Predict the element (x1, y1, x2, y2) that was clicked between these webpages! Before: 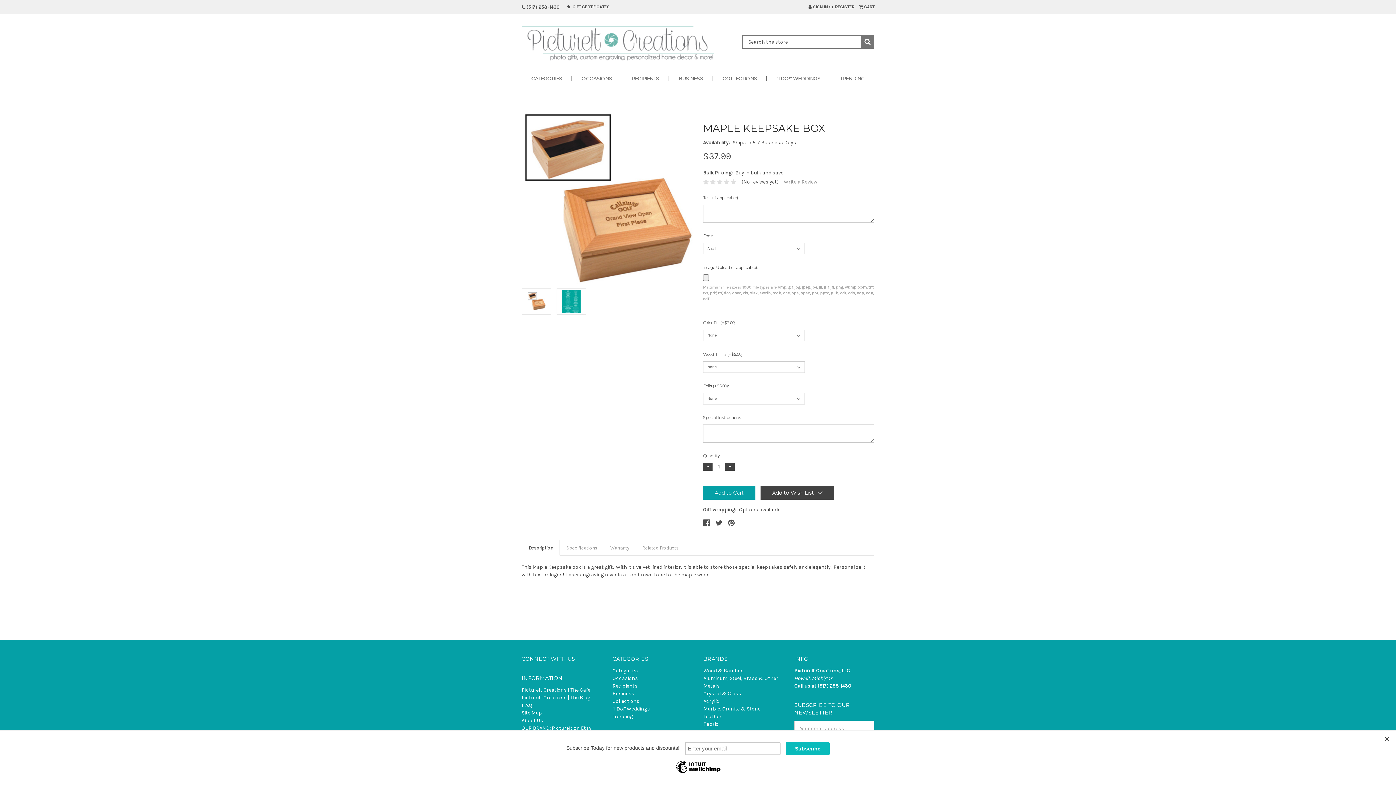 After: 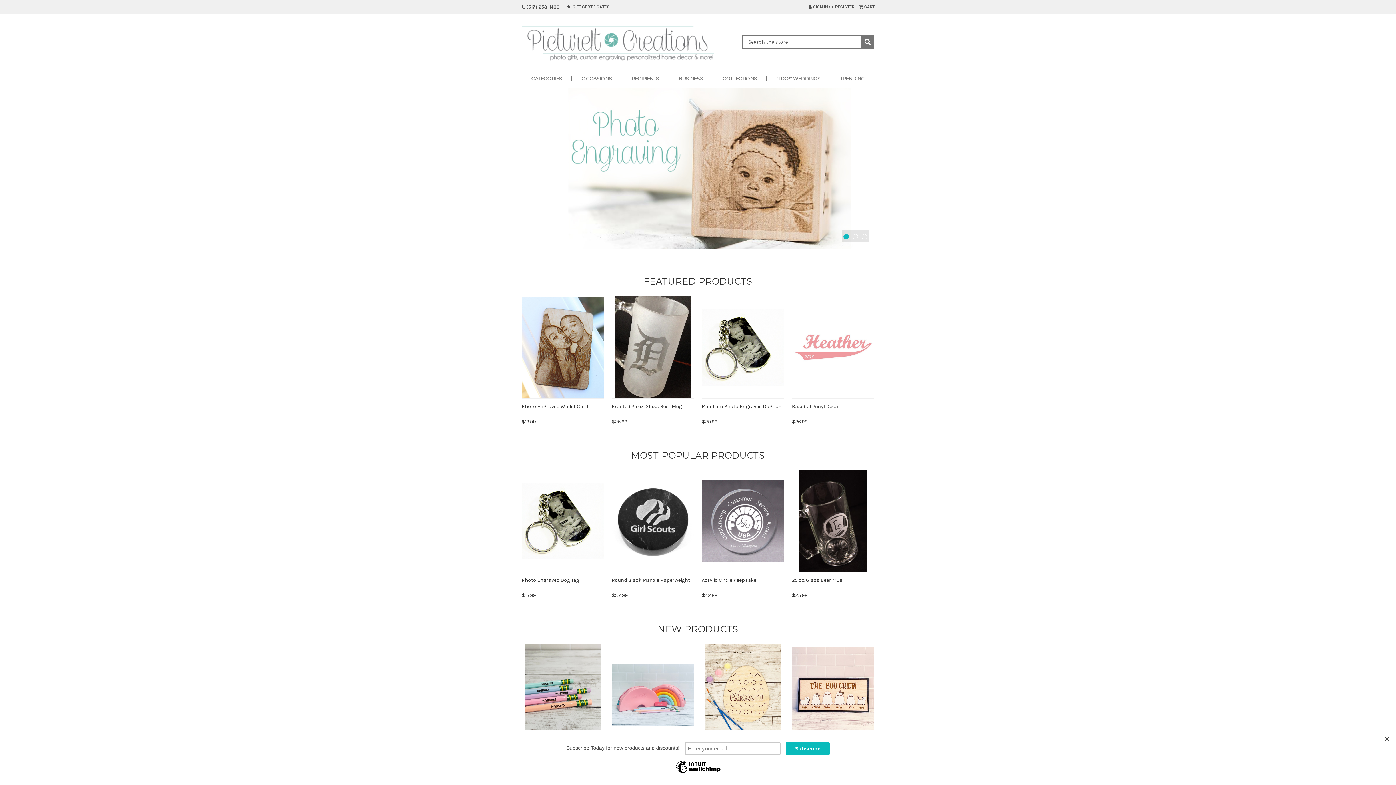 Action: bbox: (521, 23, 714, 60)